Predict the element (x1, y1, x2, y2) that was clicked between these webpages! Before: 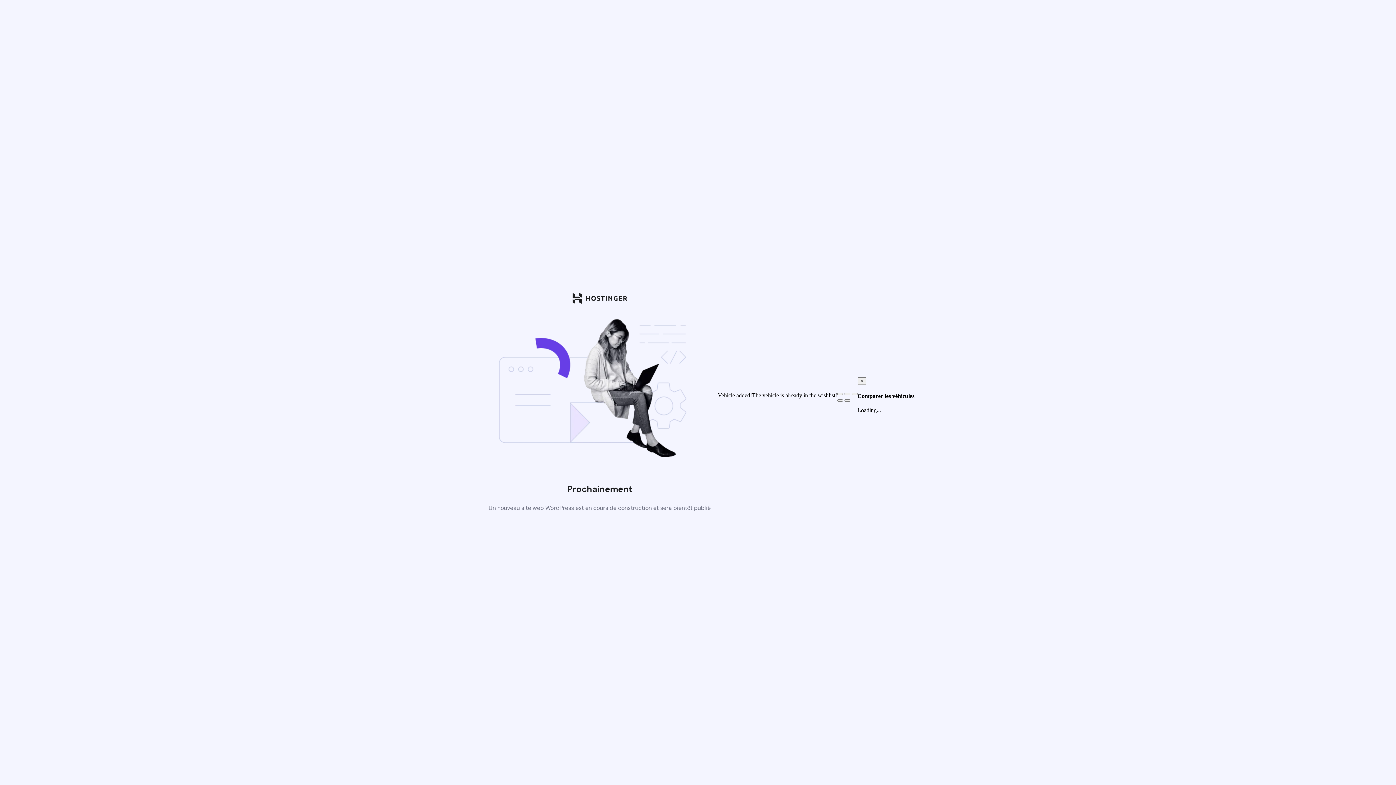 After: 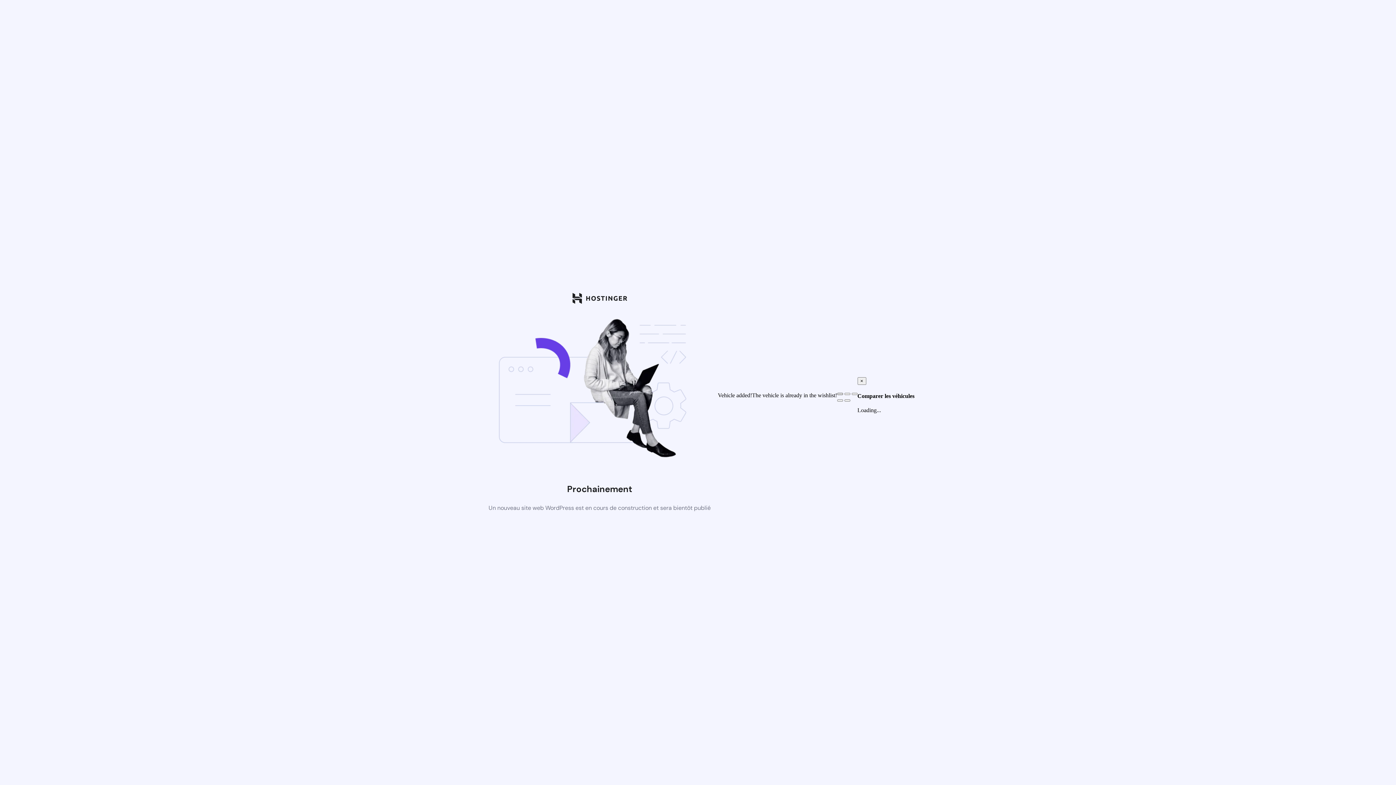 Action: bbox: (837, 393, 843, 395)